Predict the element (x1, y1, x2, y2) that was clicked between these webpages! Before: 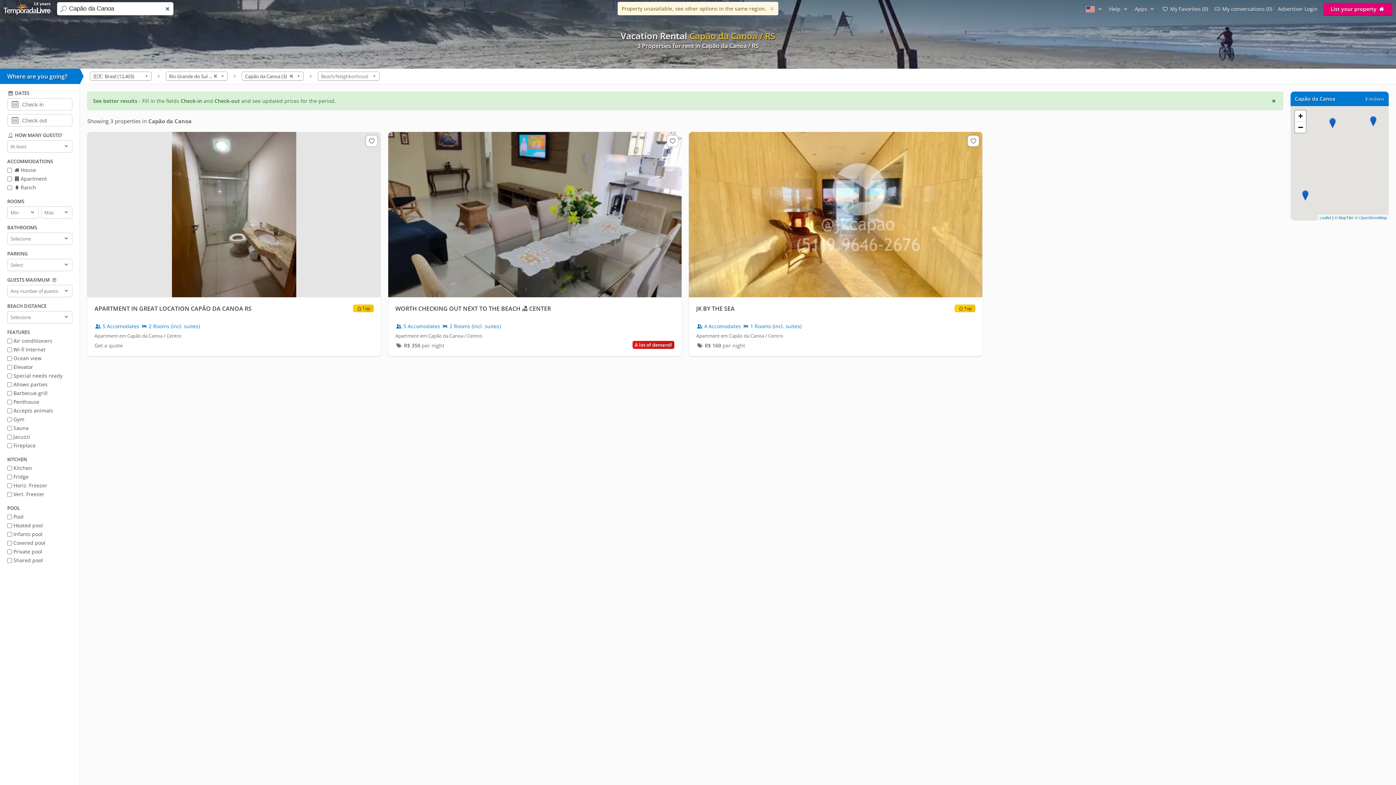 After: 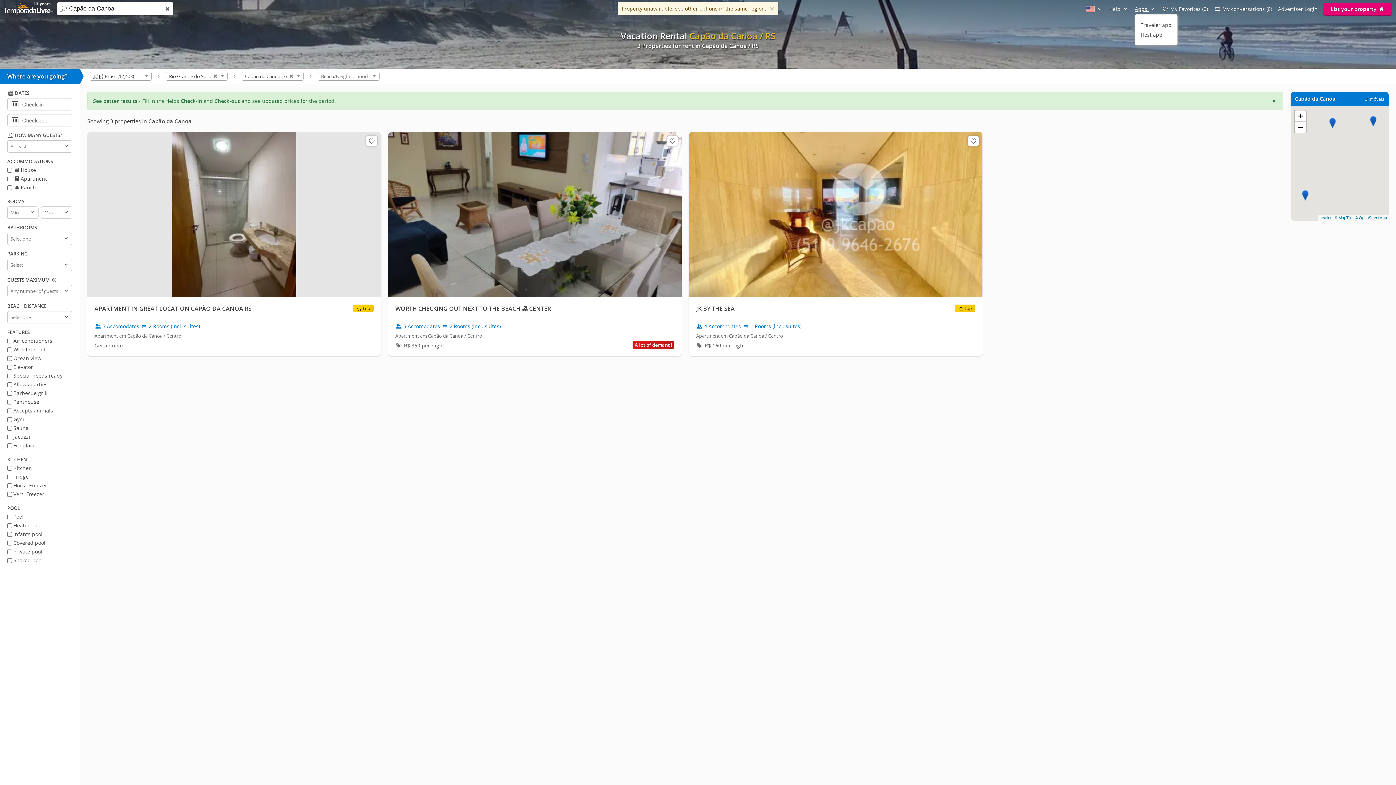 Action: label: Apps  bbox: (1135, 5, 1156, 12)